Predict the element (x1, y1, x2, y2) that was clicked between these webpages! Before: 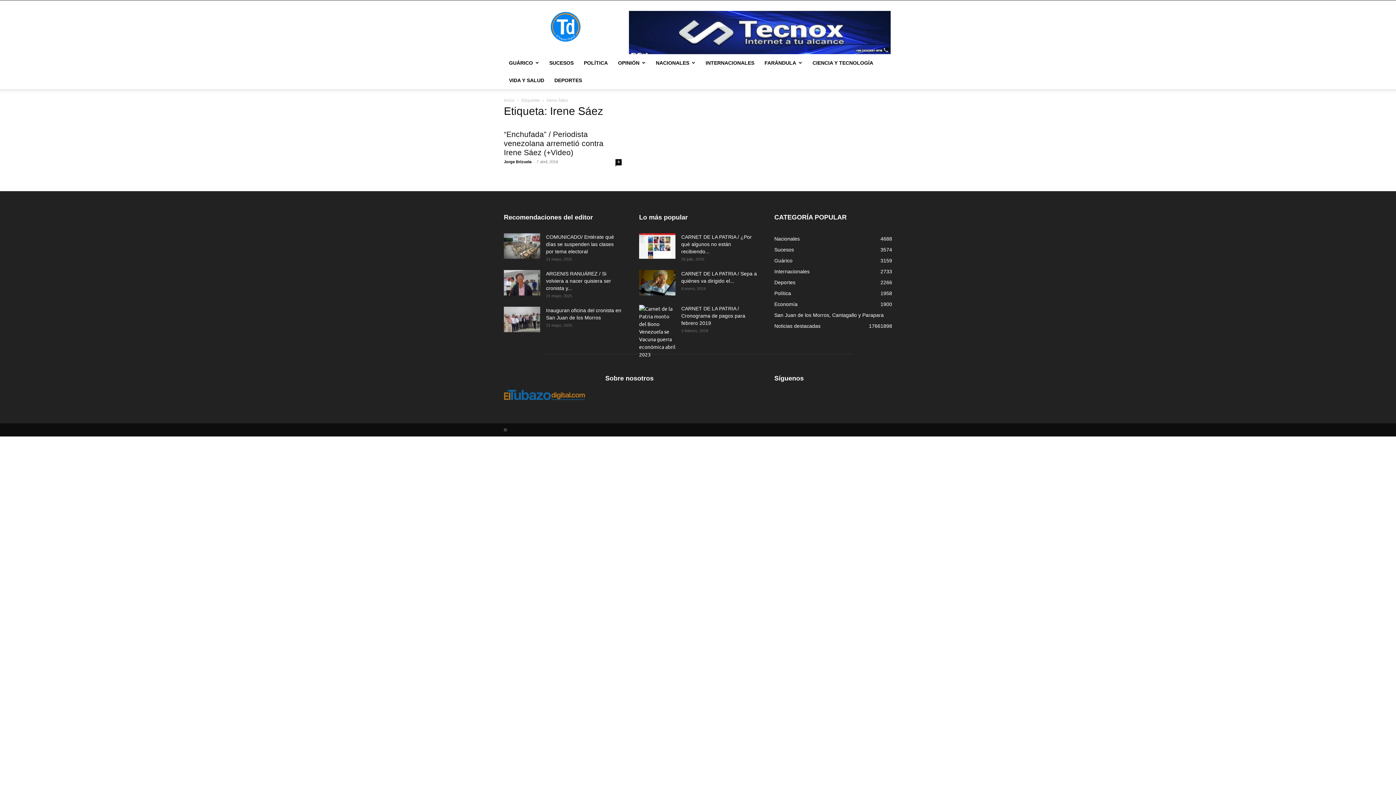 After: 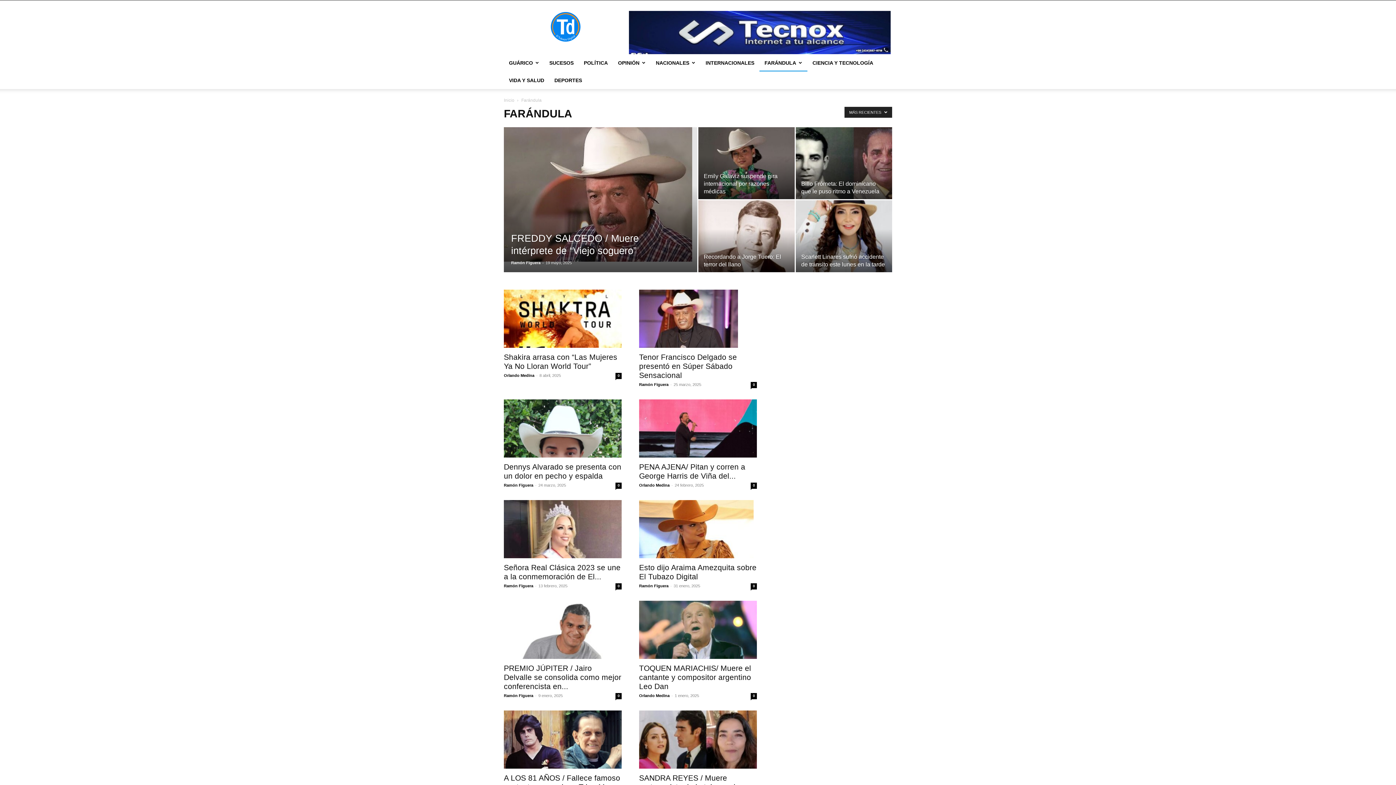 Action: label: FARÁNDULA bbox: (759, 54, 807, 71)